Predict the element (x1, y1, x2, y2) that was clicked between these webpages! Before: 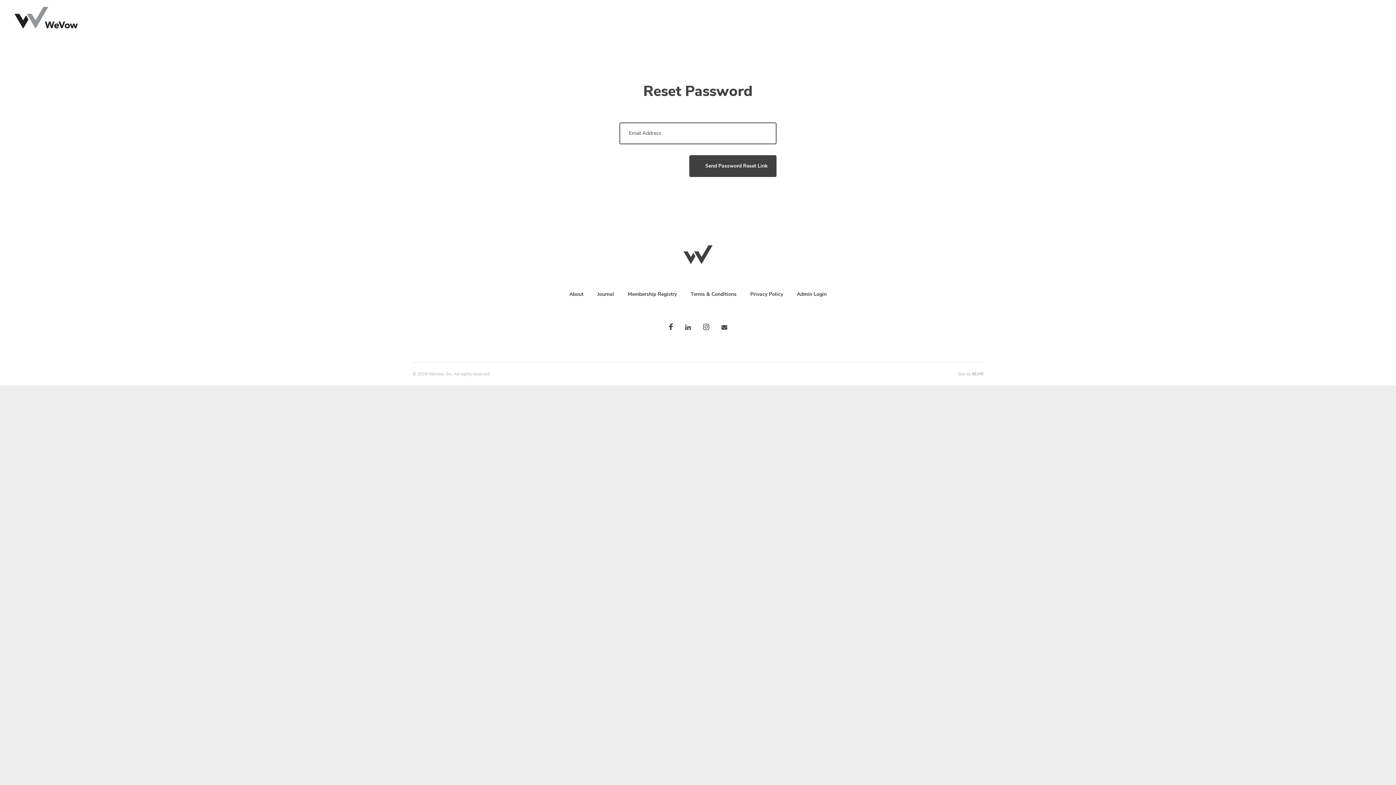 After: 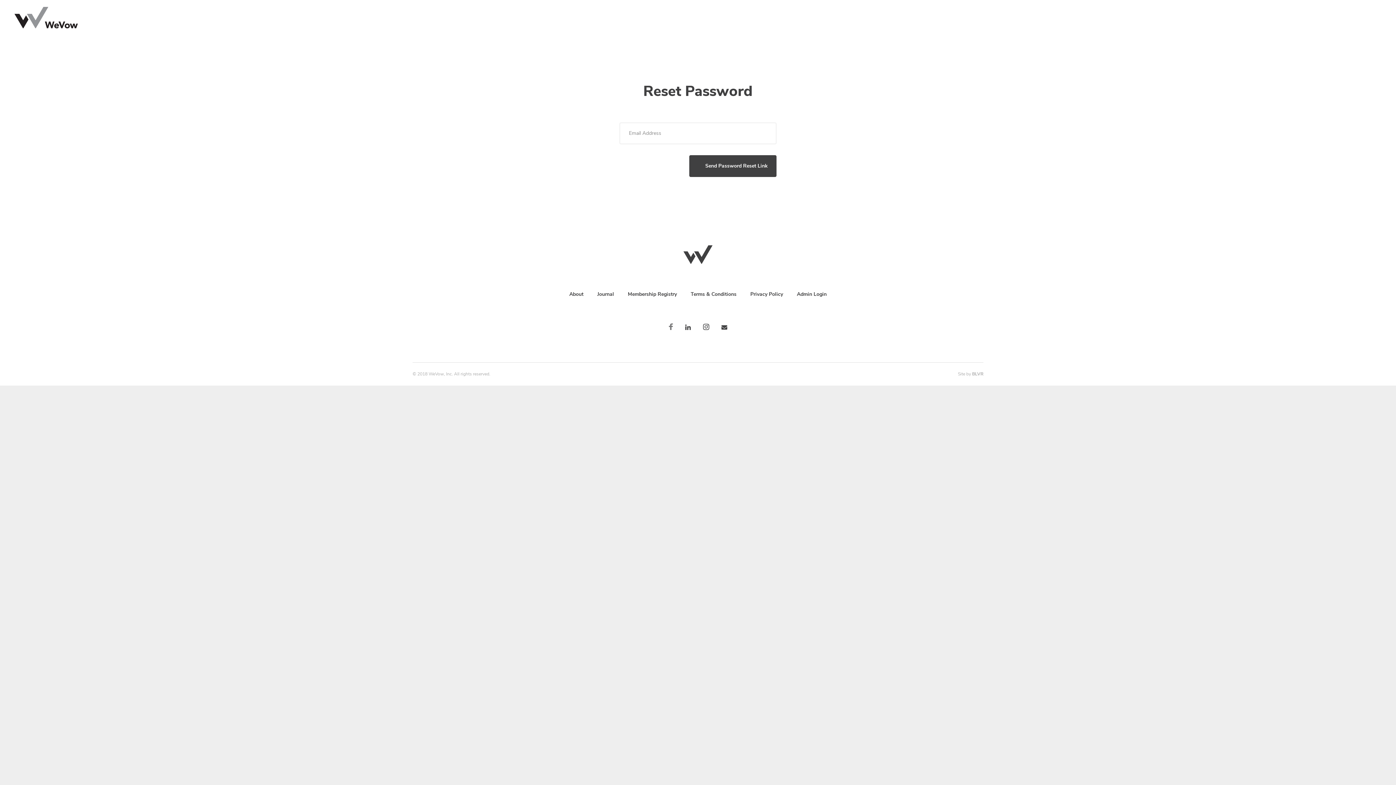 Action: bbox: (668, 324, 672, 332)